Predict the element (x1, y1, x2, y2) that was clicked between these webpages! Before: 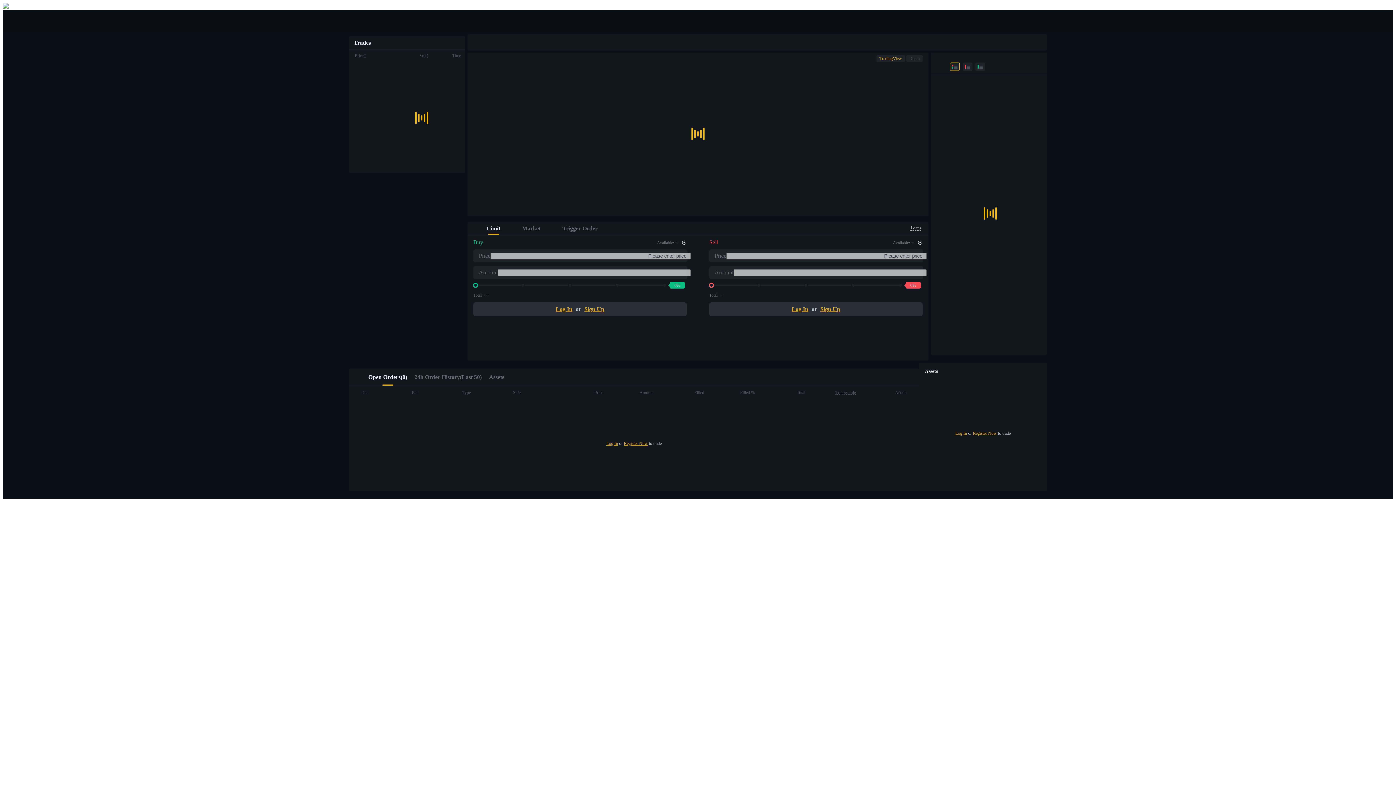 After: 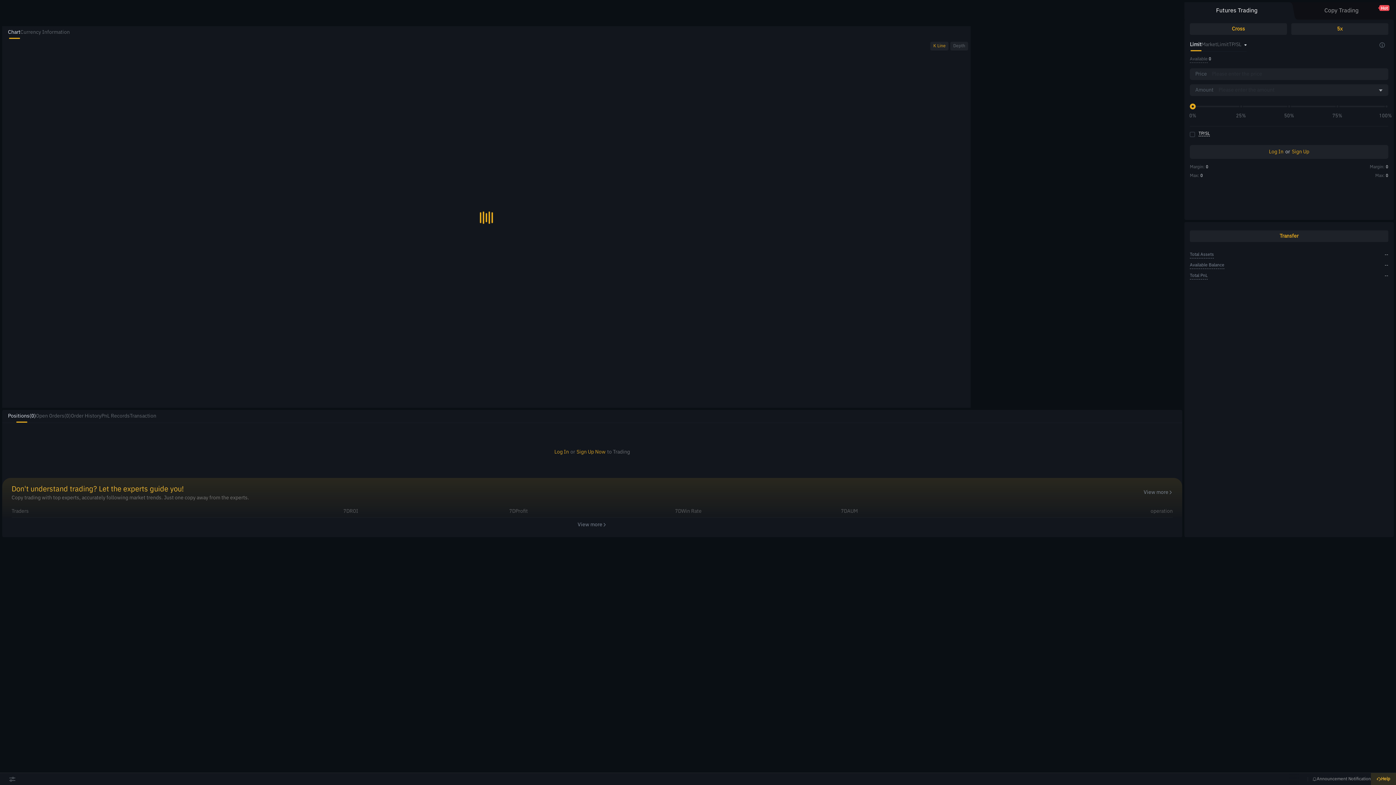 Action: bbox: (17, 536, 1393, 568) label: USDC Futures

Futures using USDC as the collateral